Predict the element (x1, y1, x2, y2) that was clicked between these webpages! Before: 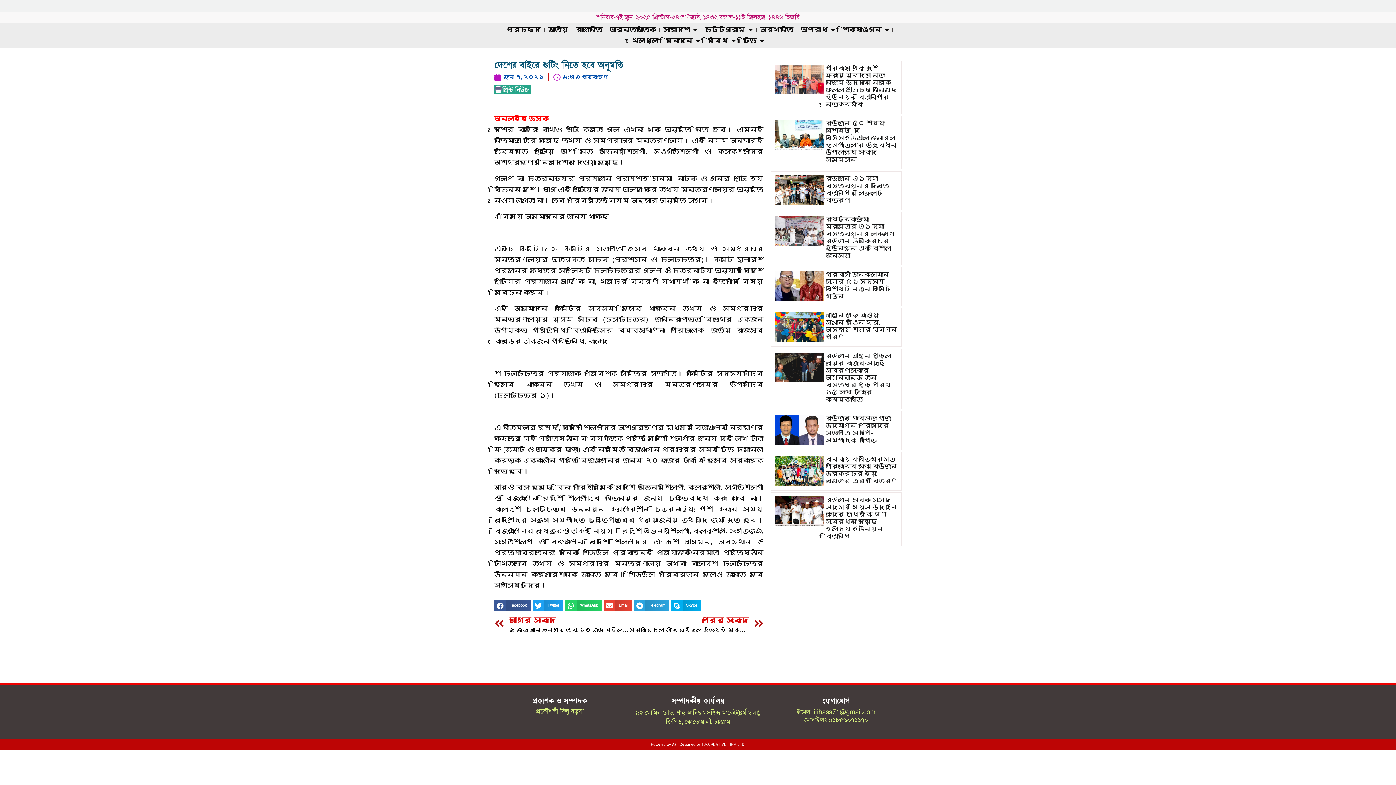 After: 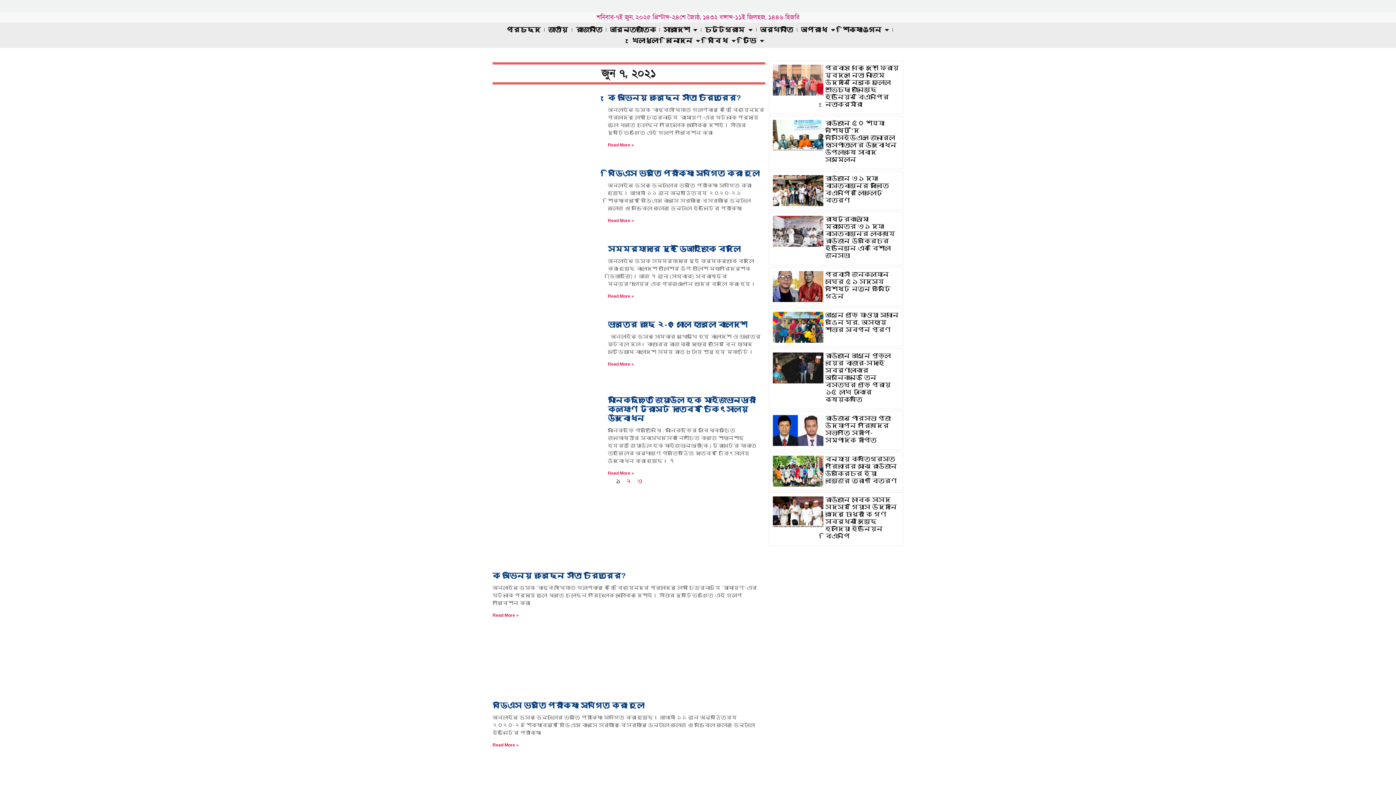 Action: label: জুন ৭, ২০২১ bbox: (494, 73, 544, 81)